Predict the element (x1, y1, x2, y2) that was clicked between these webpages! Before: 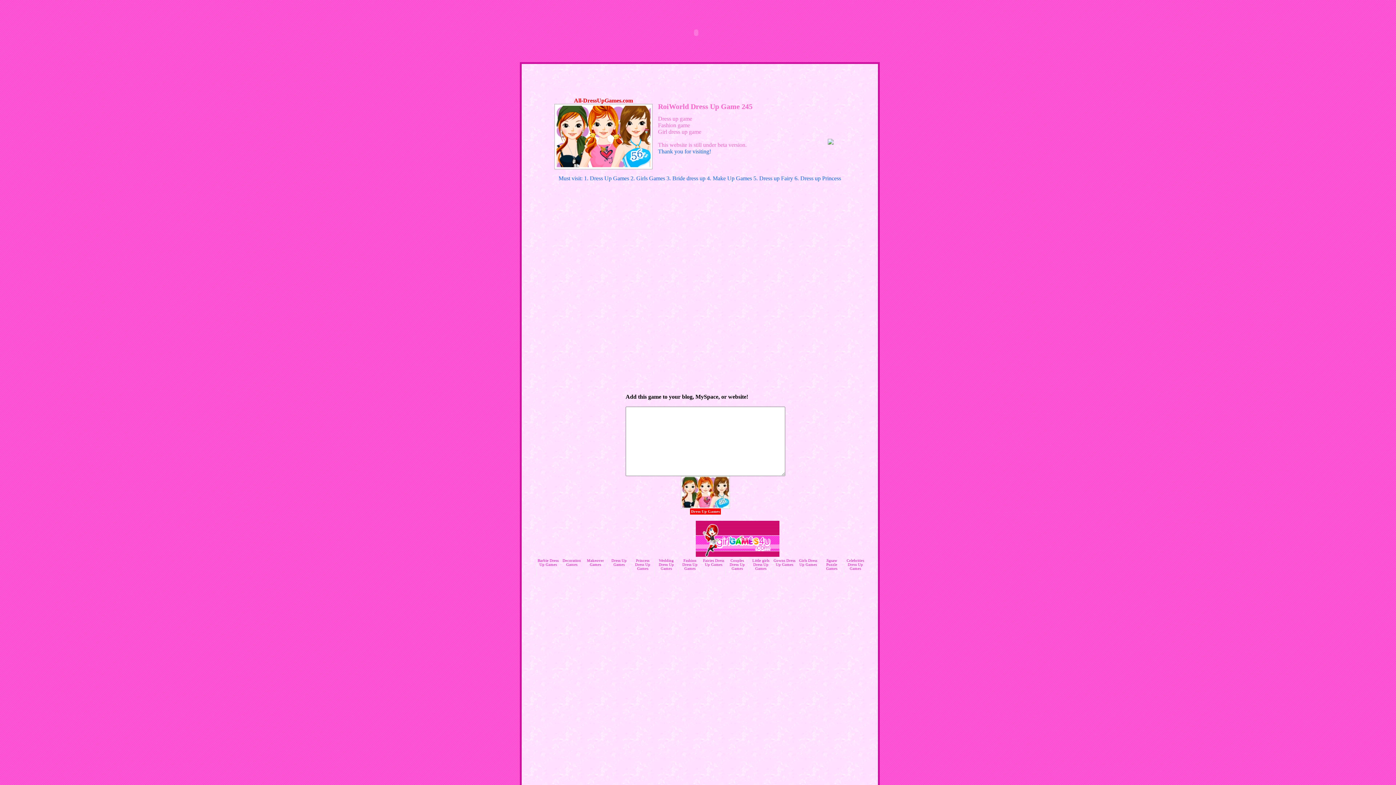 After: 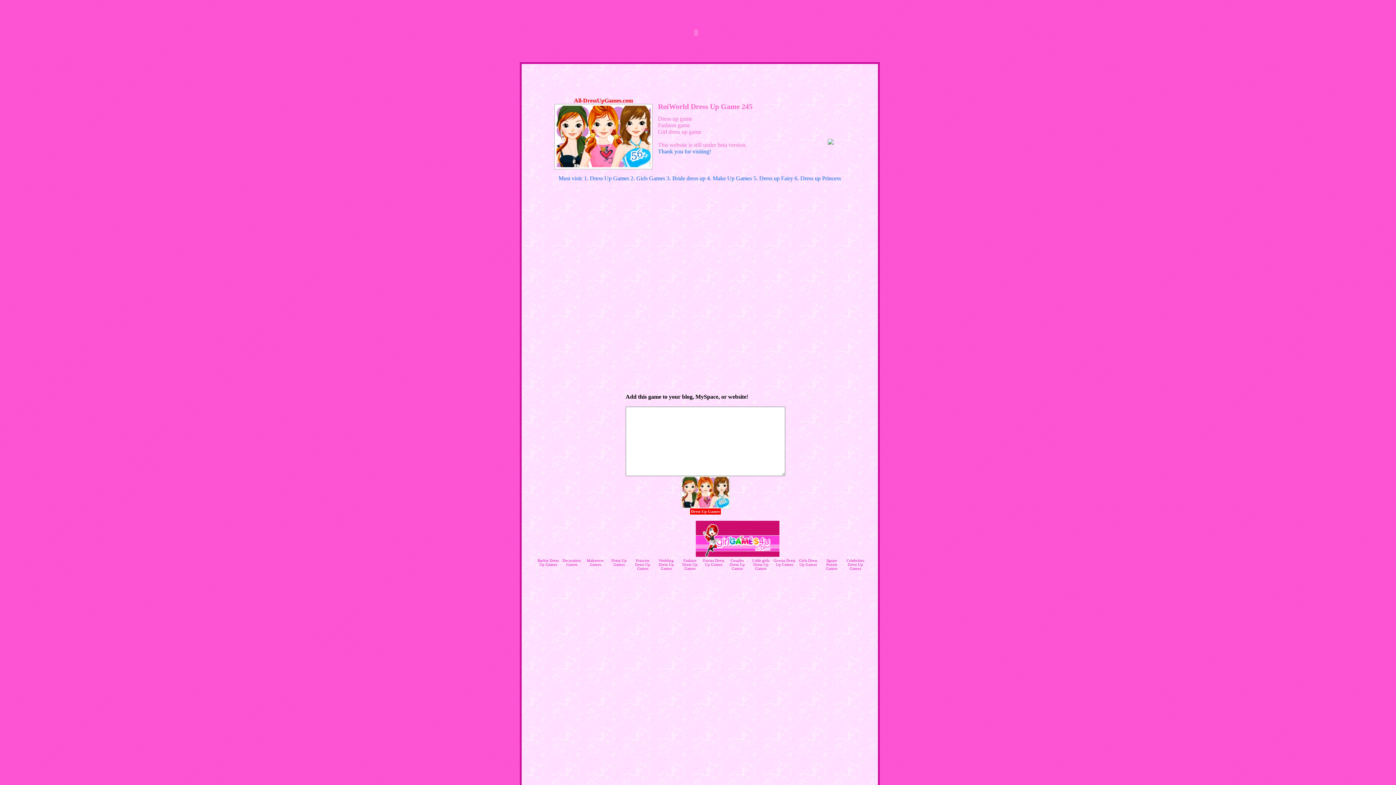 Action: bbox: (680, 505, 730, 509)